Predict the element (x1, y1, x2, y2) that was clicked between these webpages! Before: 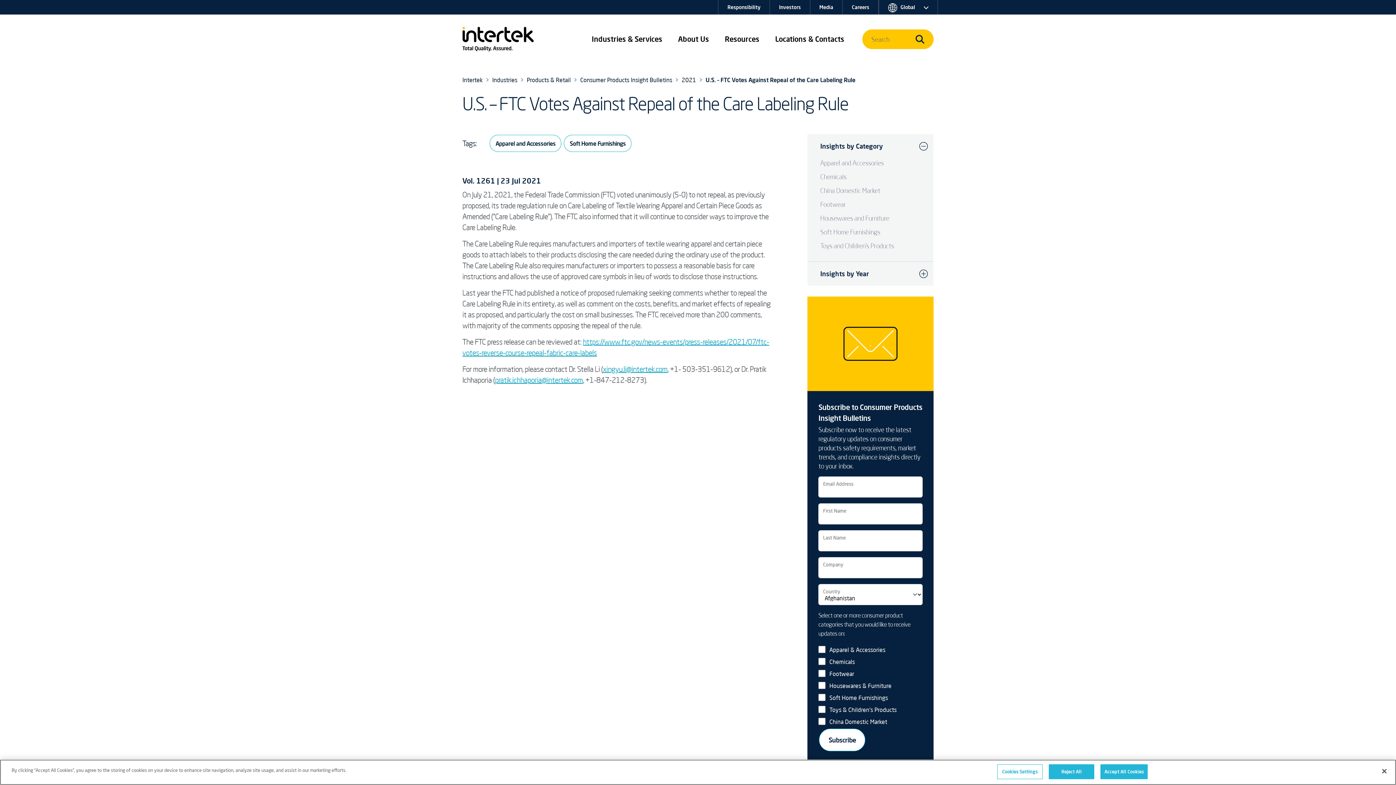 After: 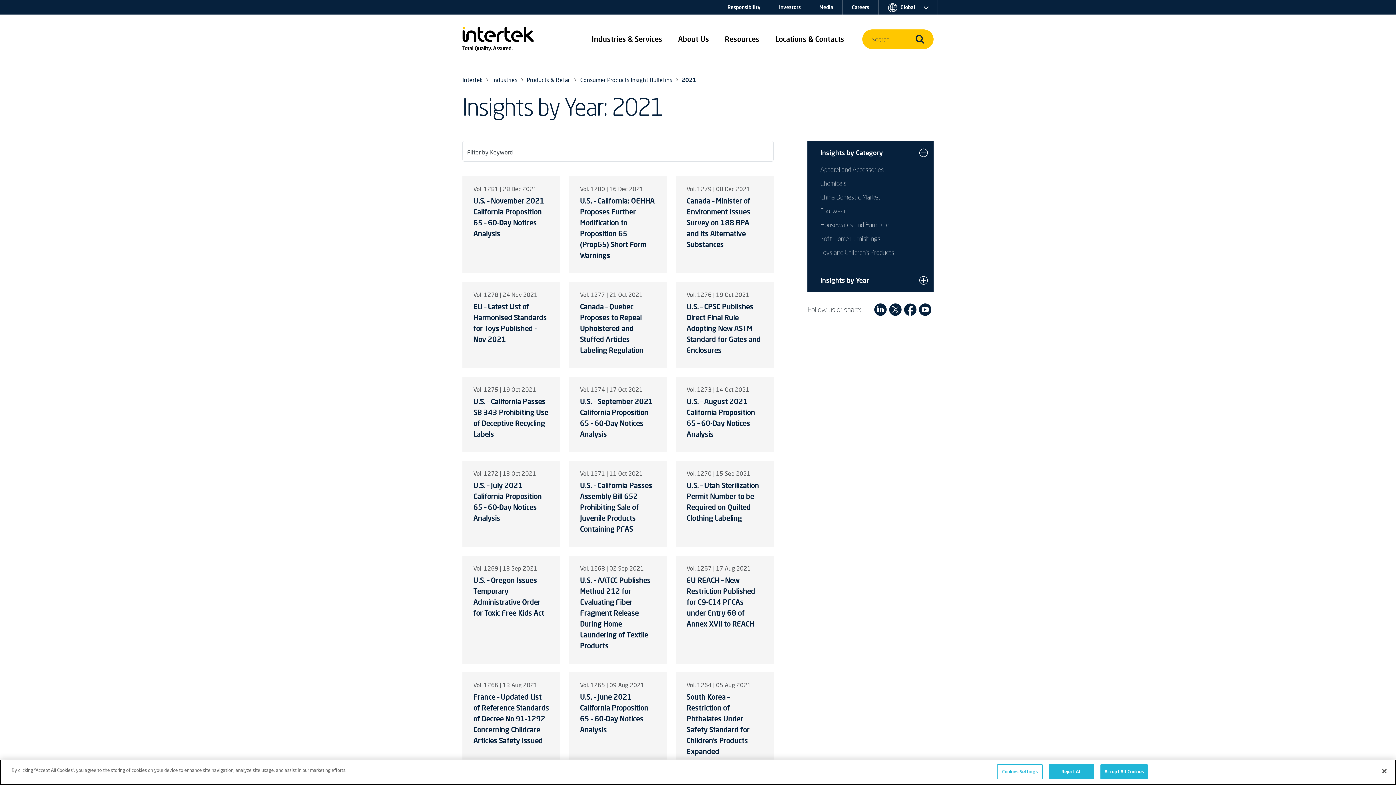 Action: bbox: (681, 76, 696, 83) label: 2021